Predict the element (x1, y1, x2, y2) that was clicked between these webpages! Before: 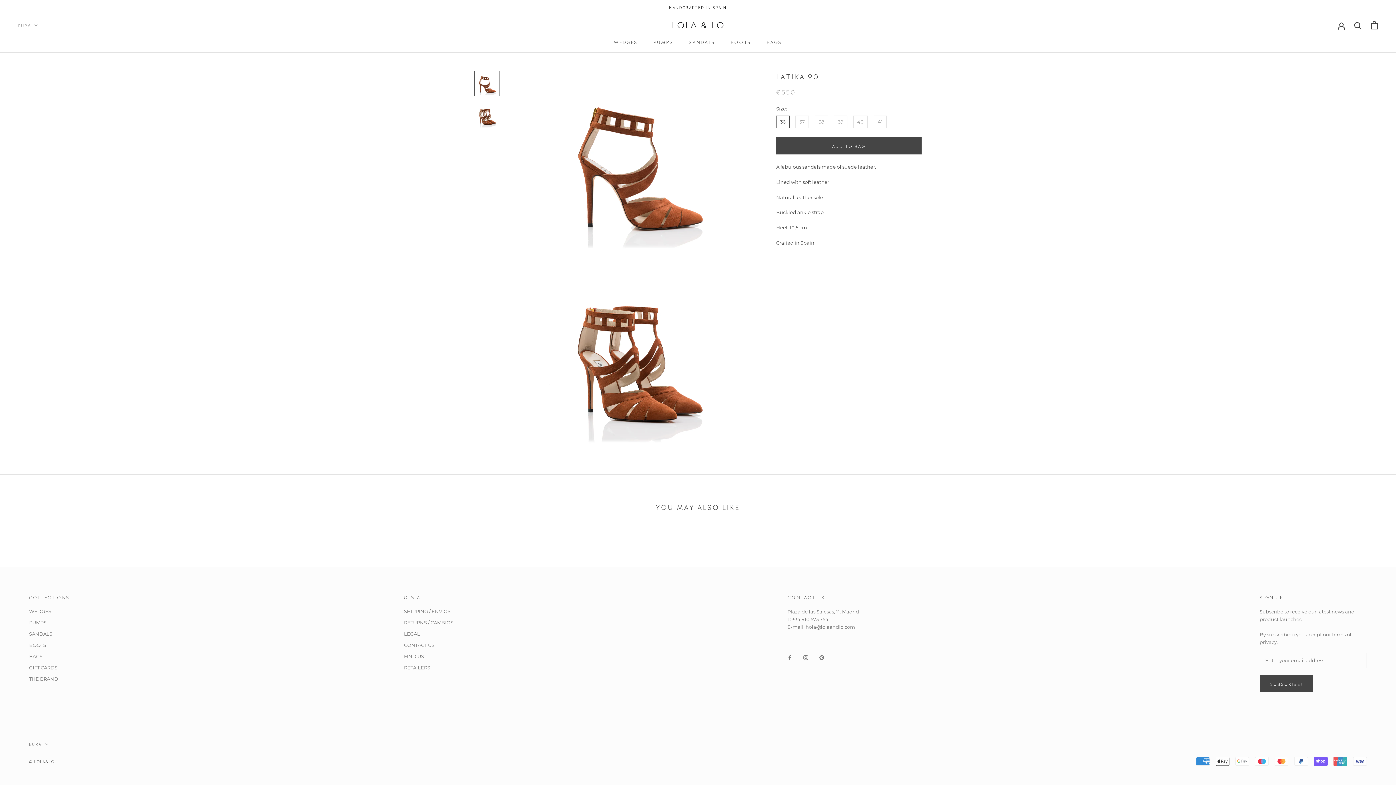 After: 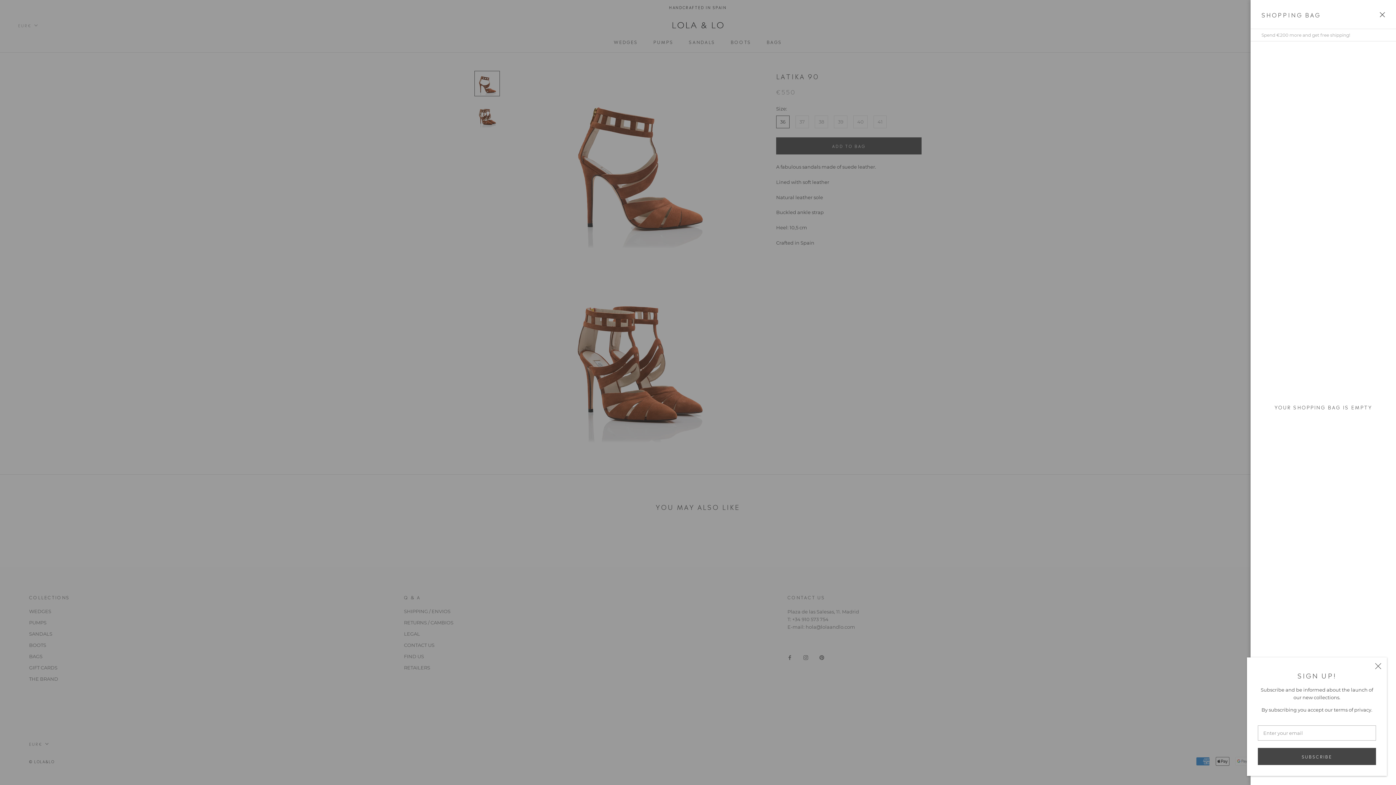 Action: bbox: (1371, 21, 1378, 29) label: Open cart